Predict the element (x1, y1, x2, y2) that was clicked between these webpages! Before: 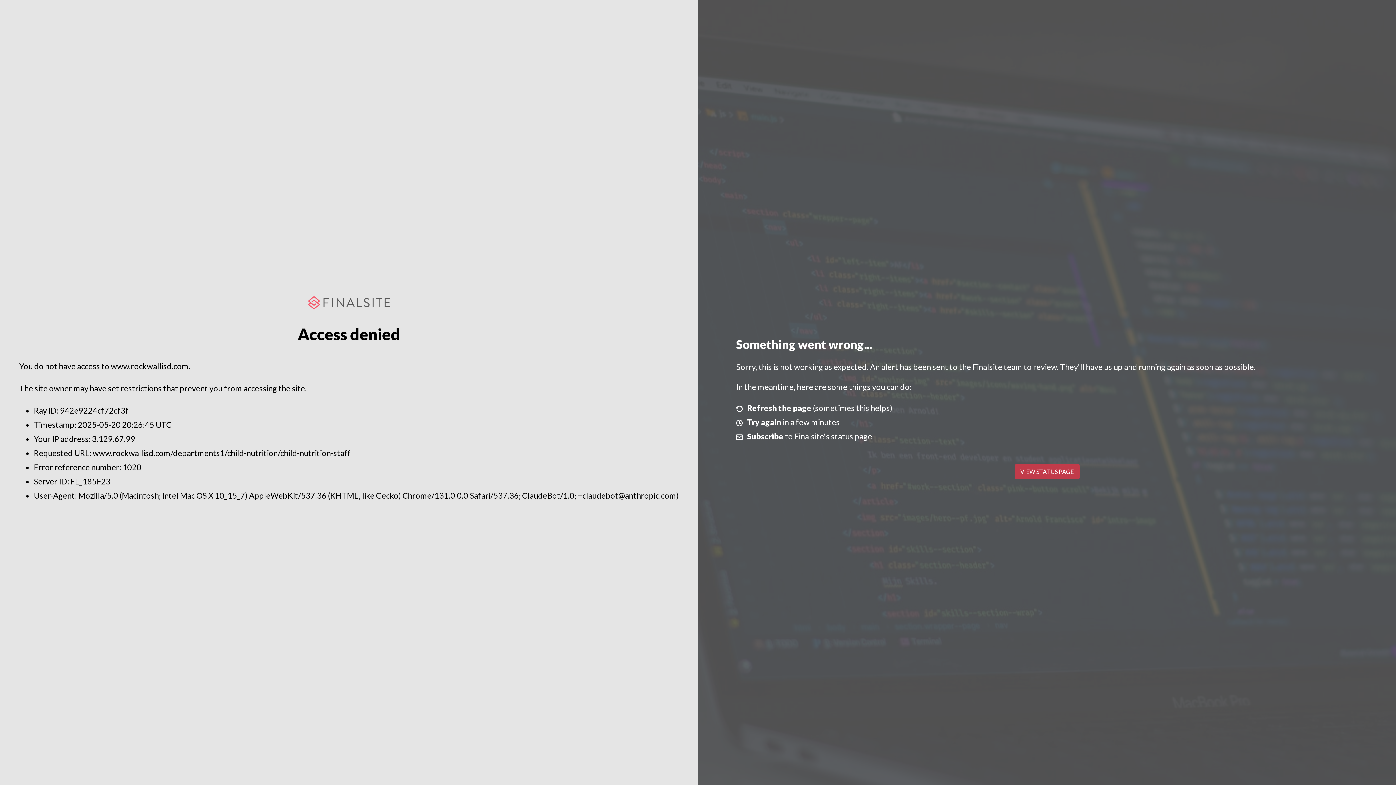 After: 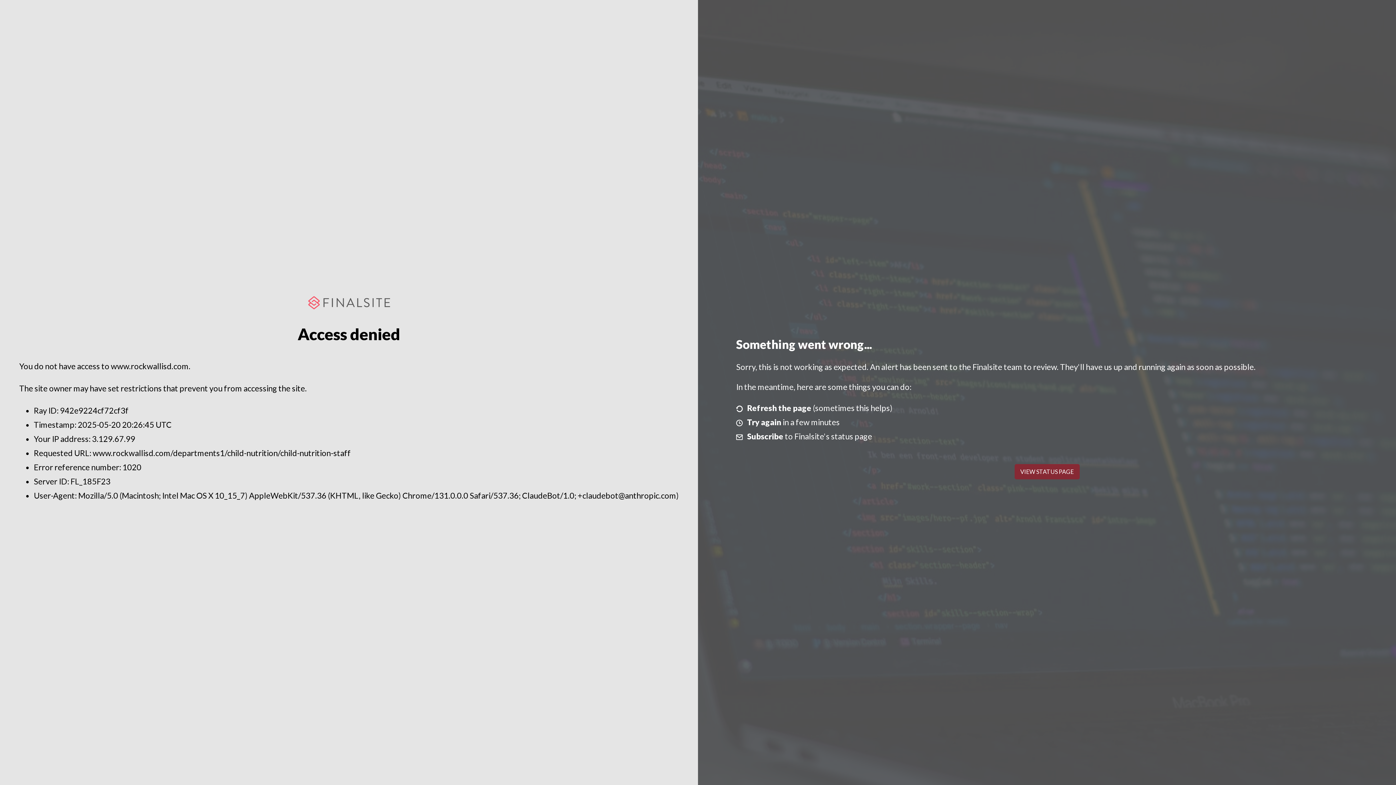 Action: bbox: (1014, 464, 1079, 479) label: VIEW STATUS PAGE